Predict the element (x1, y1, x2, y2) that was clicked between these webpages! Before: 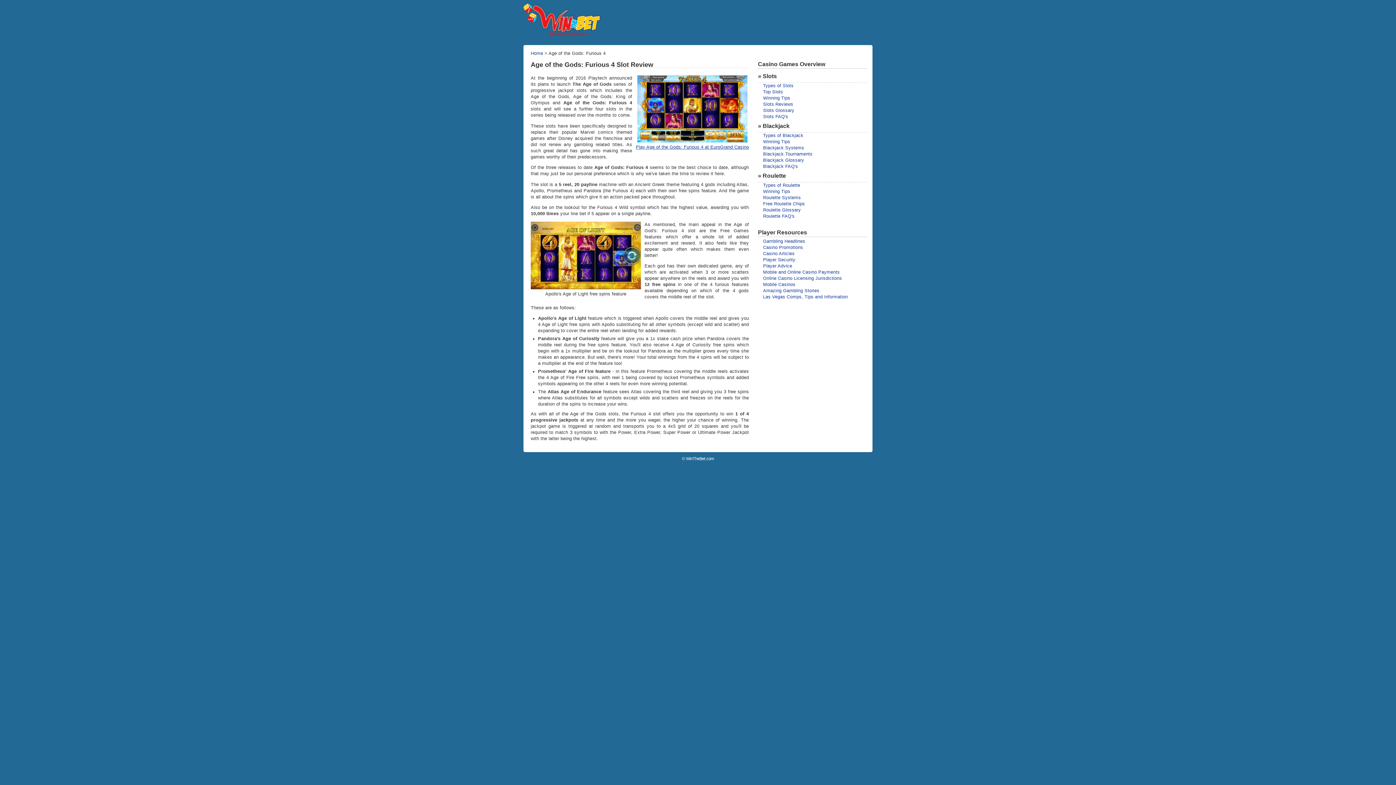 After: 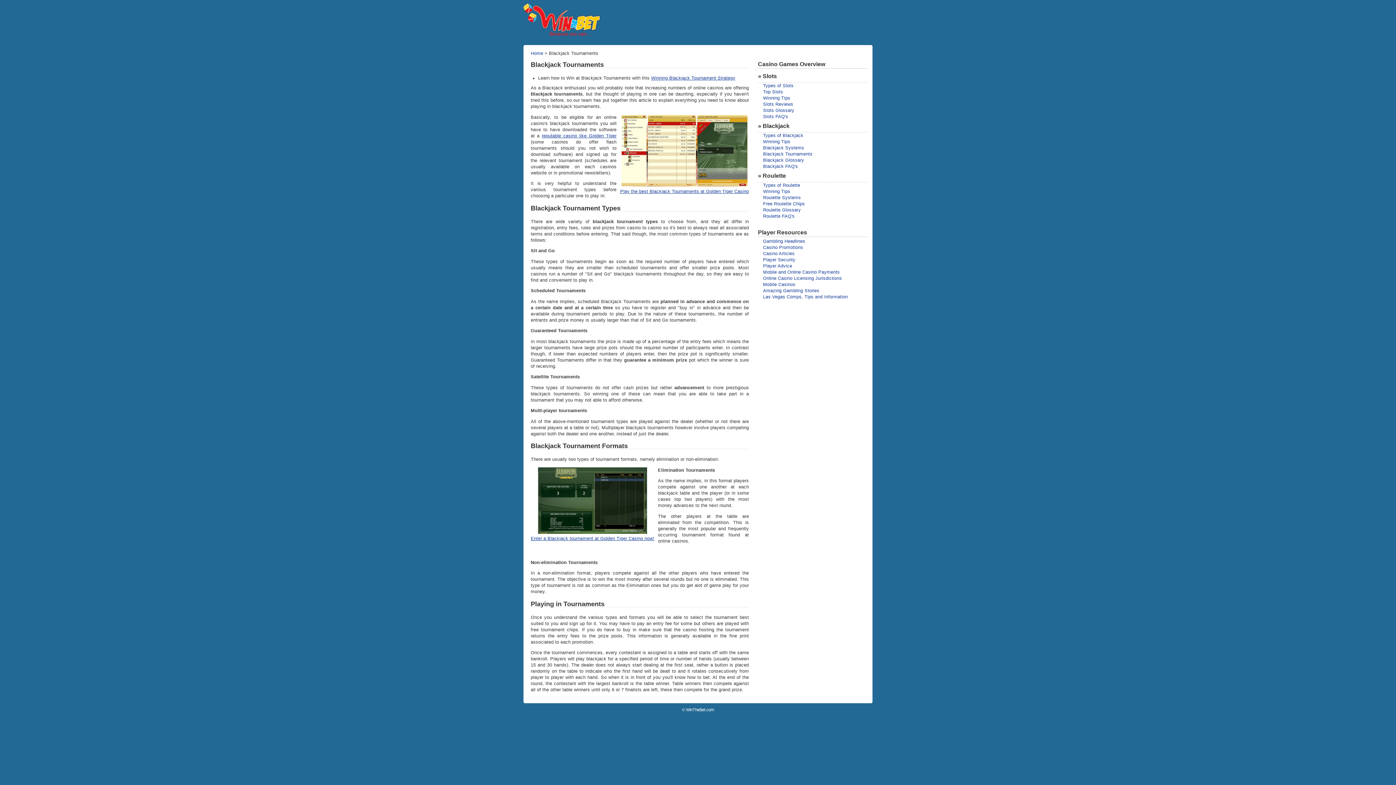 Action: label: Blackjack Tournaments bbox: (763, 151, 812, 156)